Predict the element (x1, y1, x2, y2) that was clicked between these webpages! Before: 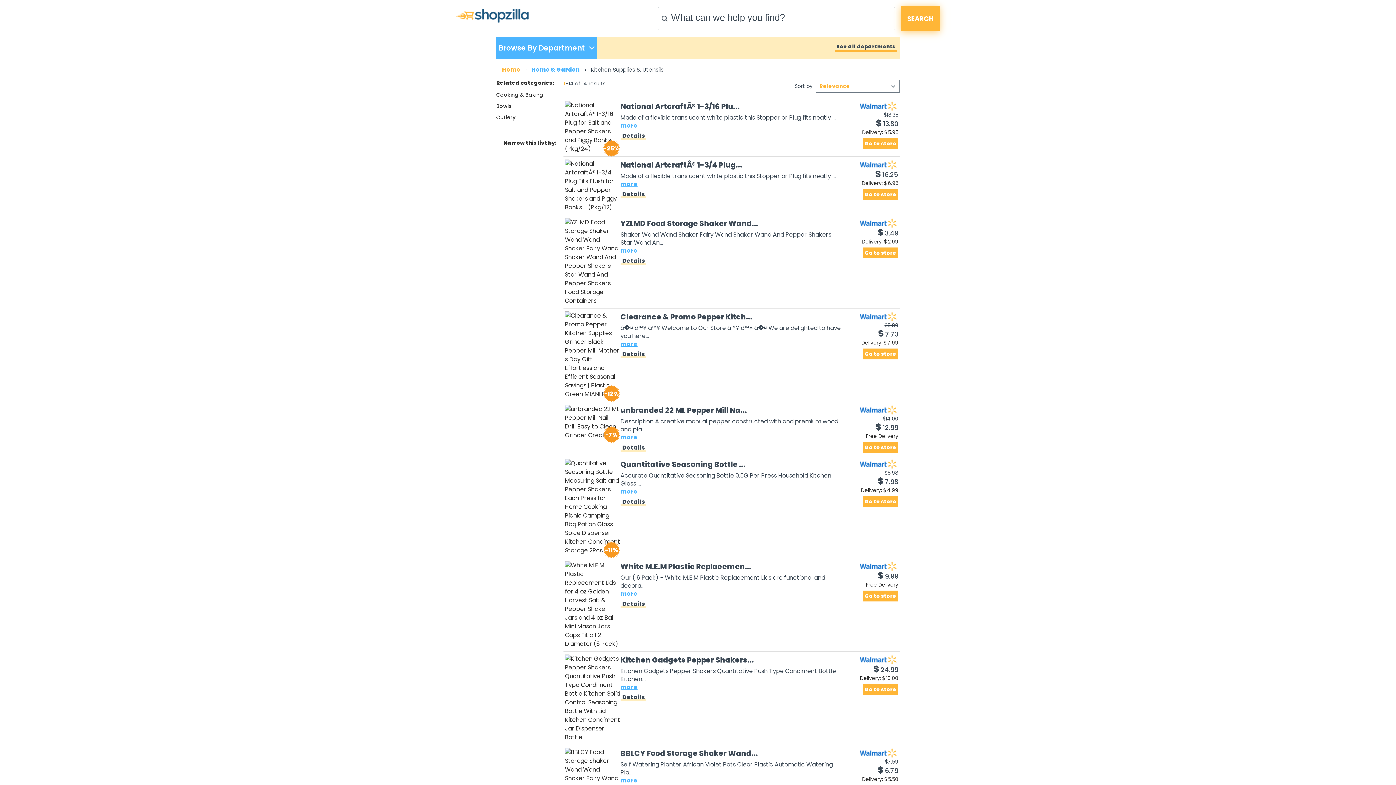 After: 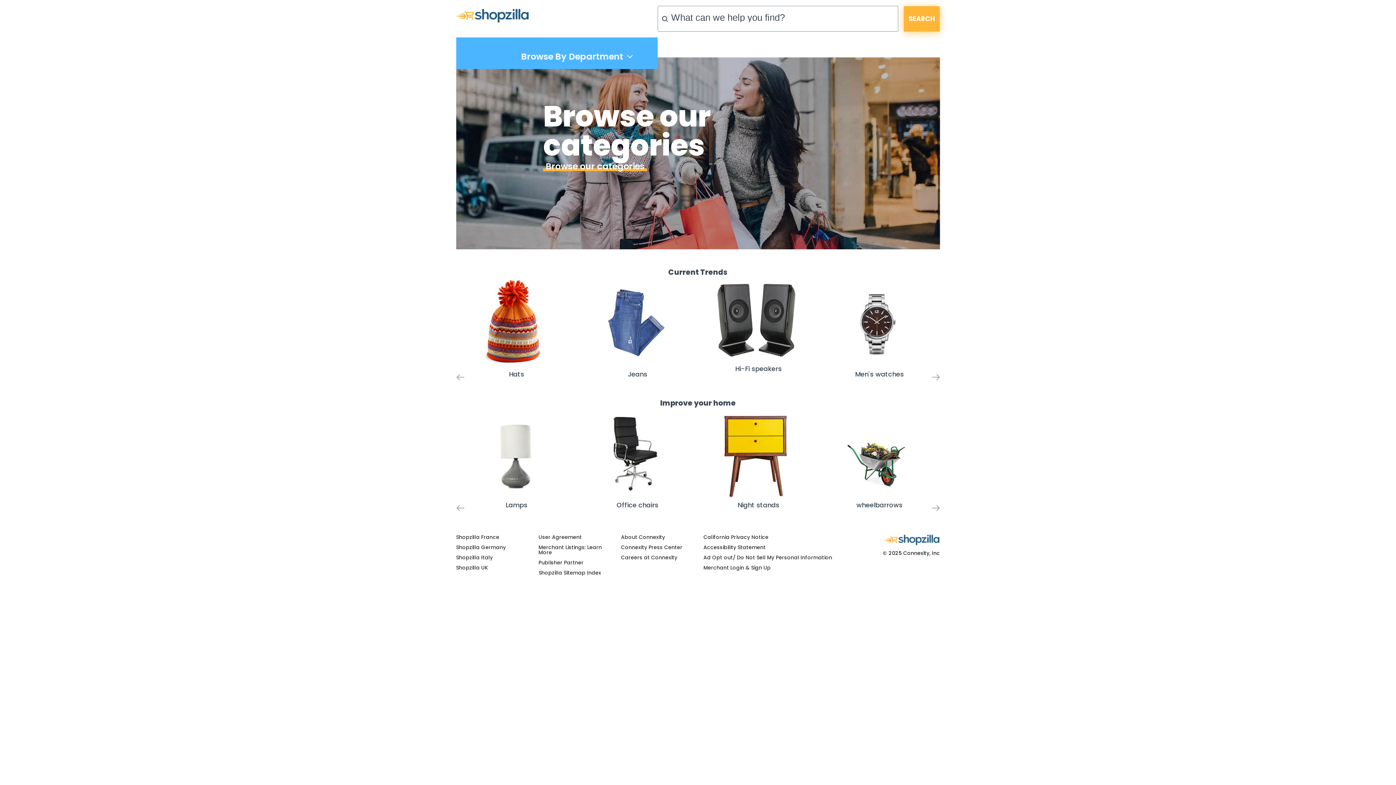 Action: bbox: (456, 8, 539, 22)